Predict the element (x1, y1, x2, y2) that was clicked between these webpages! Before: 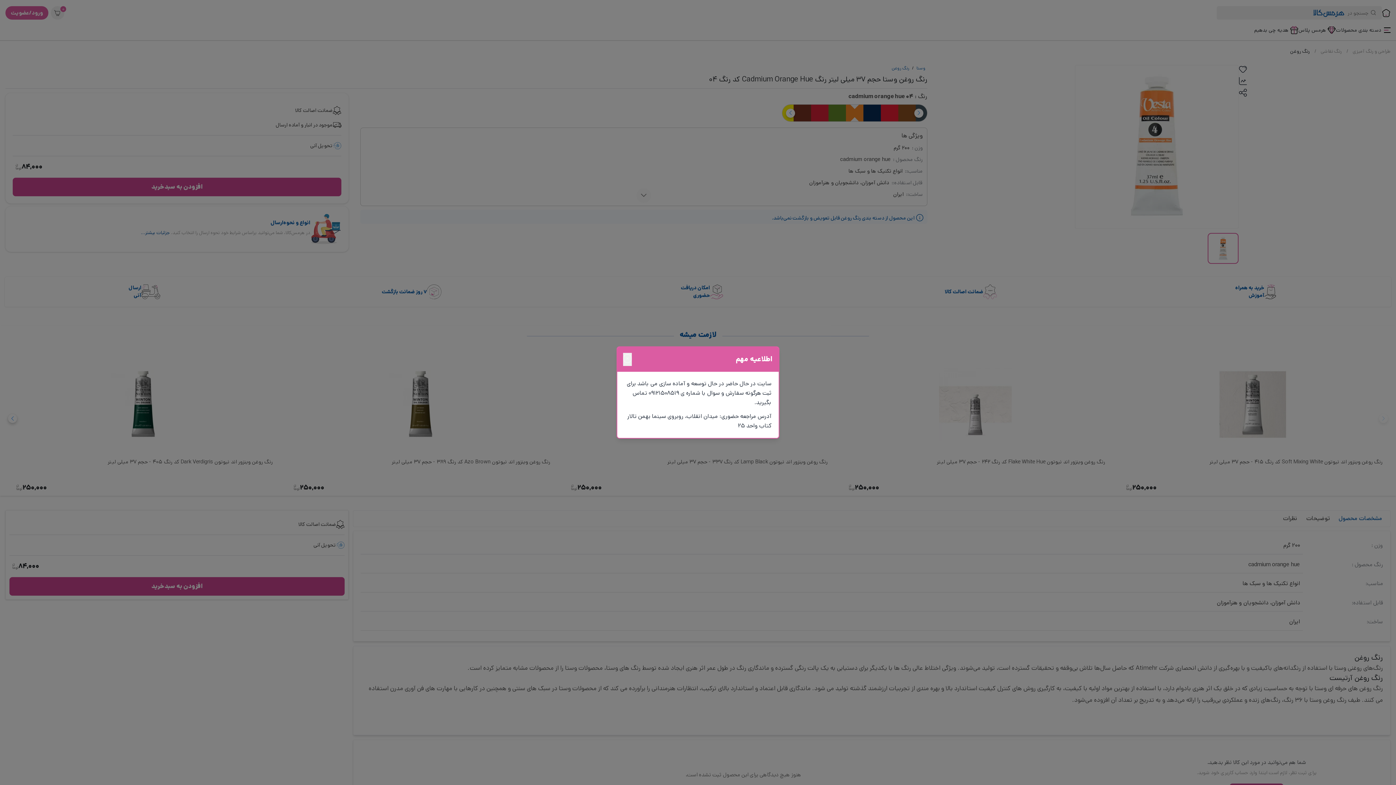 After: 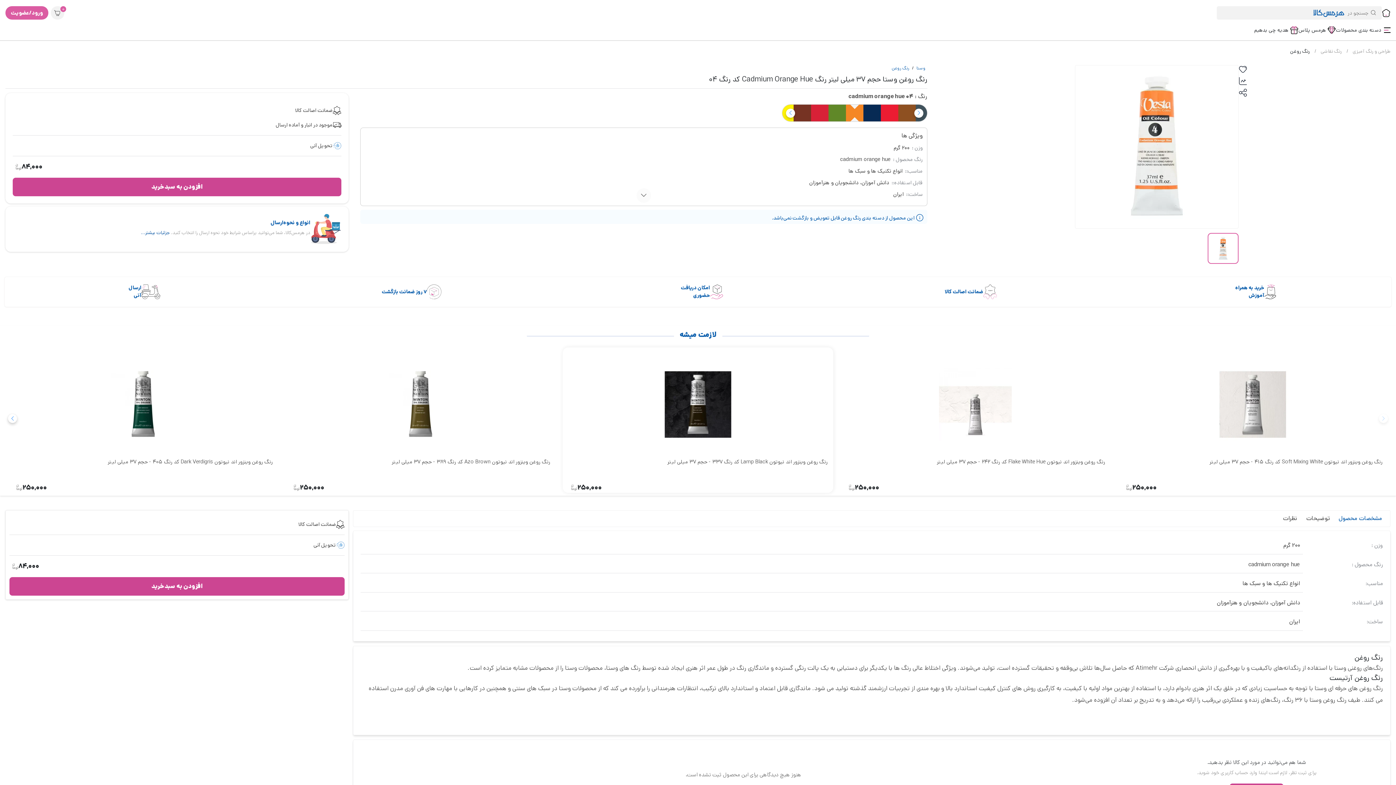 Action: bbox: (623, 353, 632, 366)